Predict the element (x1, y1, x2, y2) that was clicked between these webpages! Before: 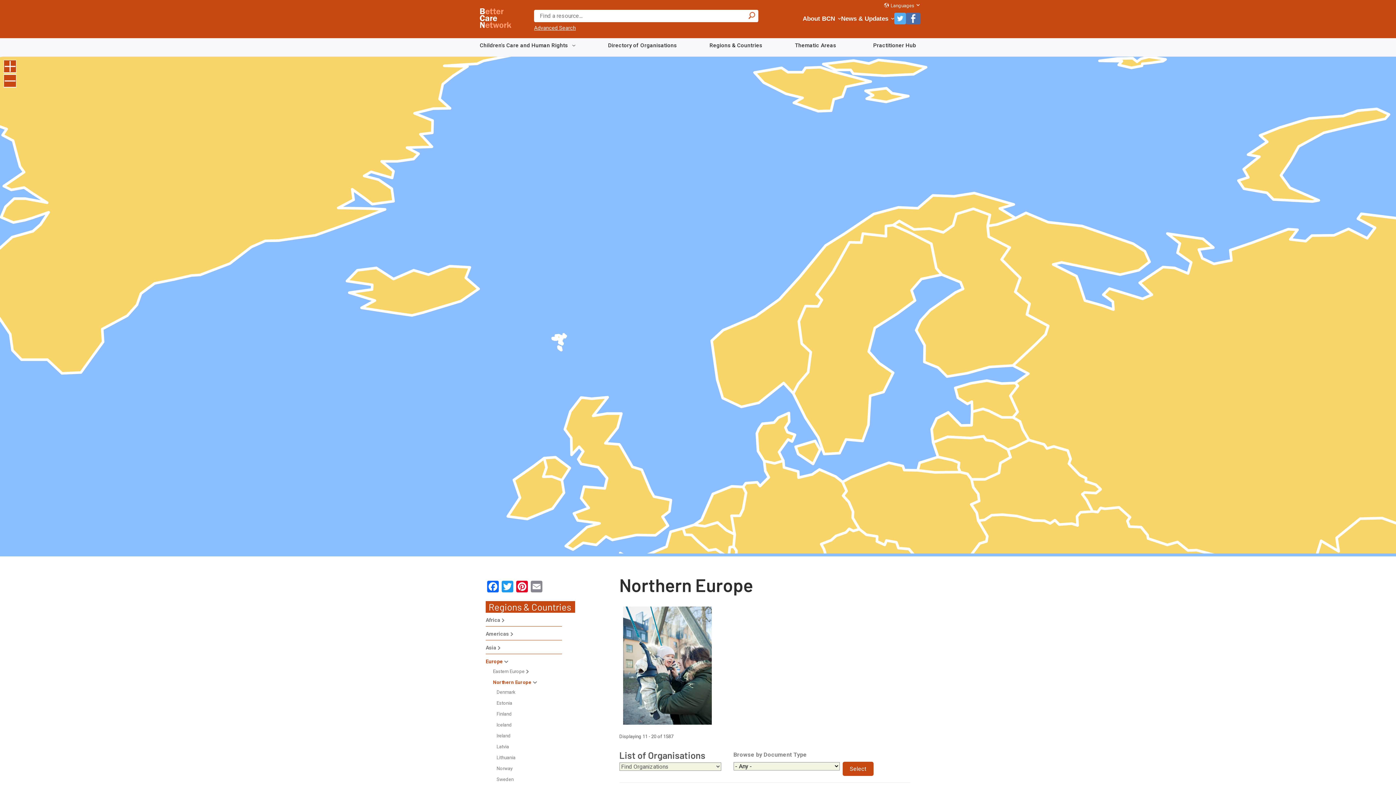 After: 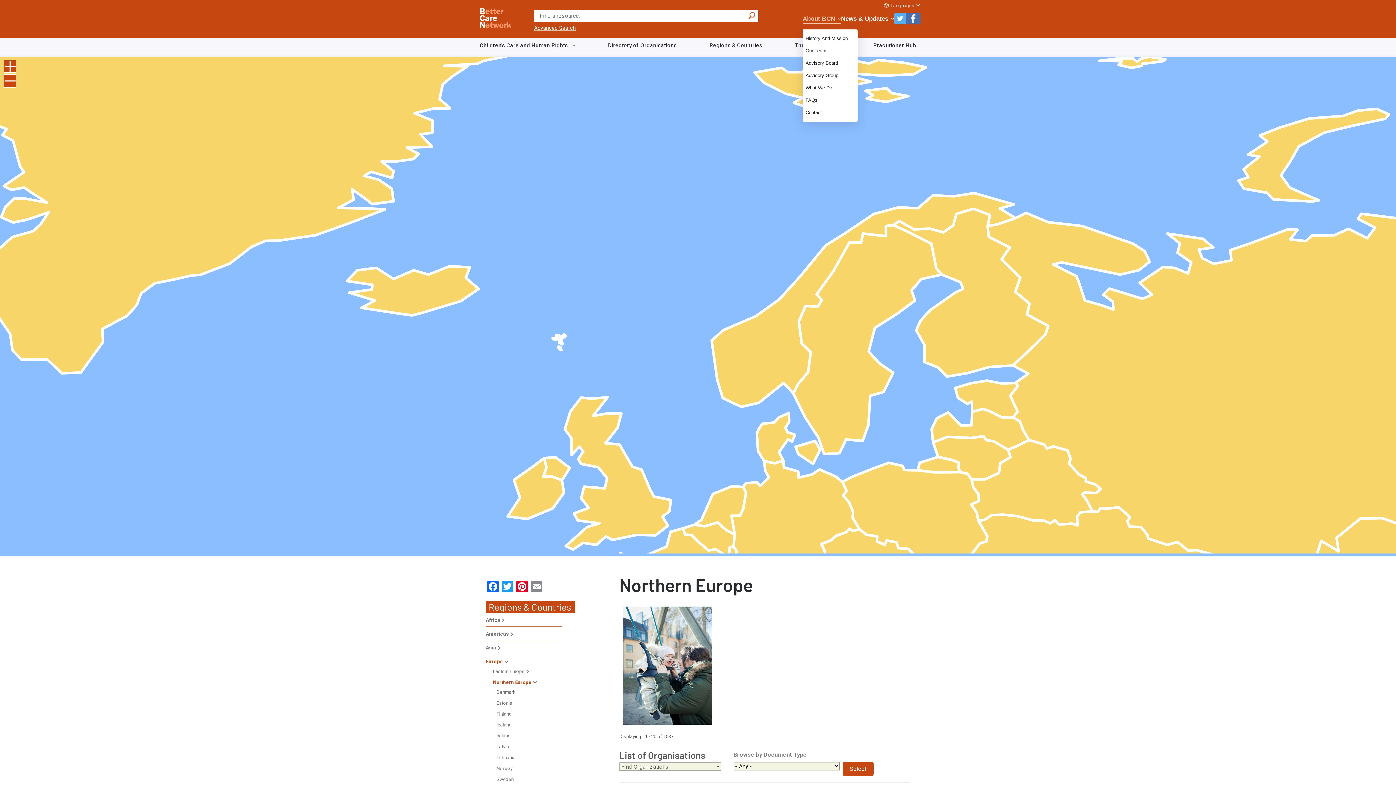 Action: bbox: (802, 14, 838, 23) label: About BCN